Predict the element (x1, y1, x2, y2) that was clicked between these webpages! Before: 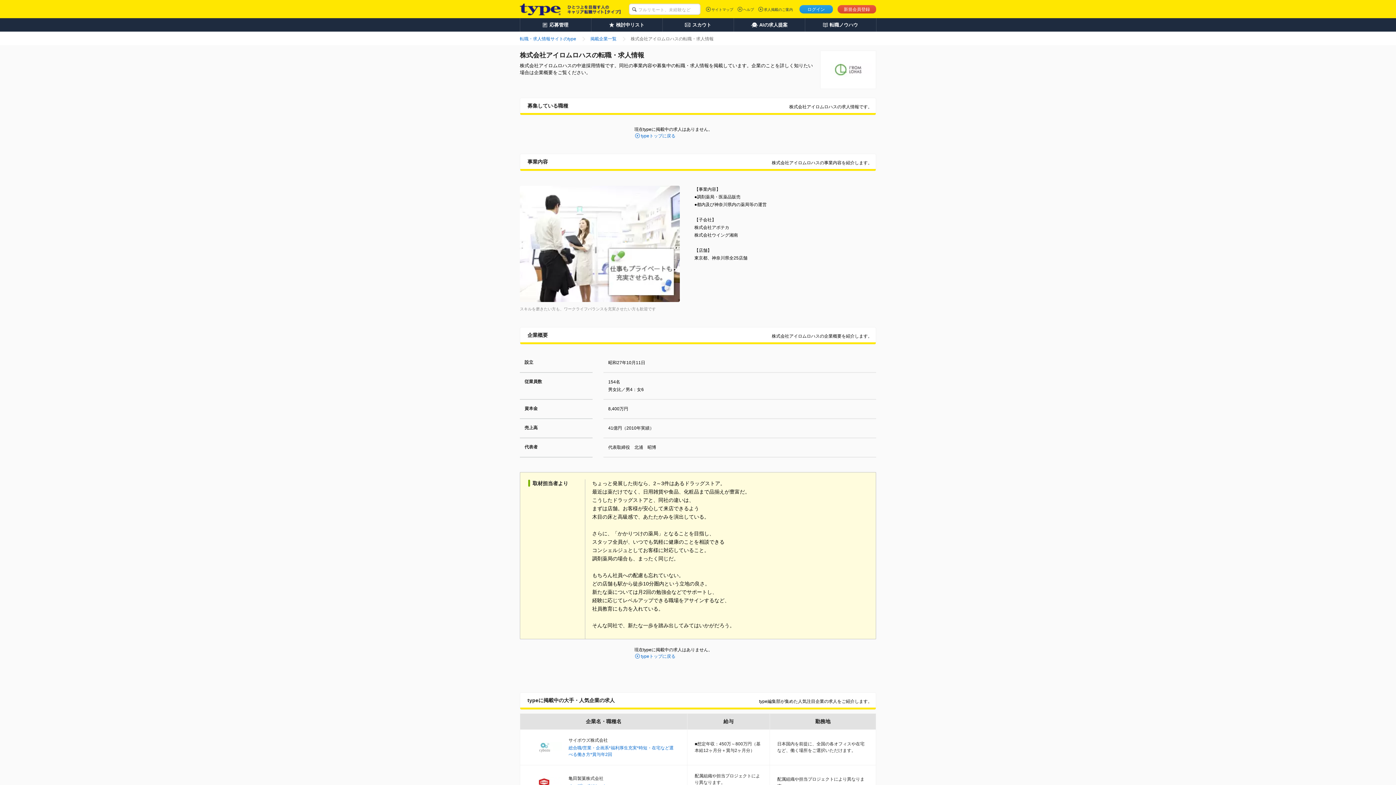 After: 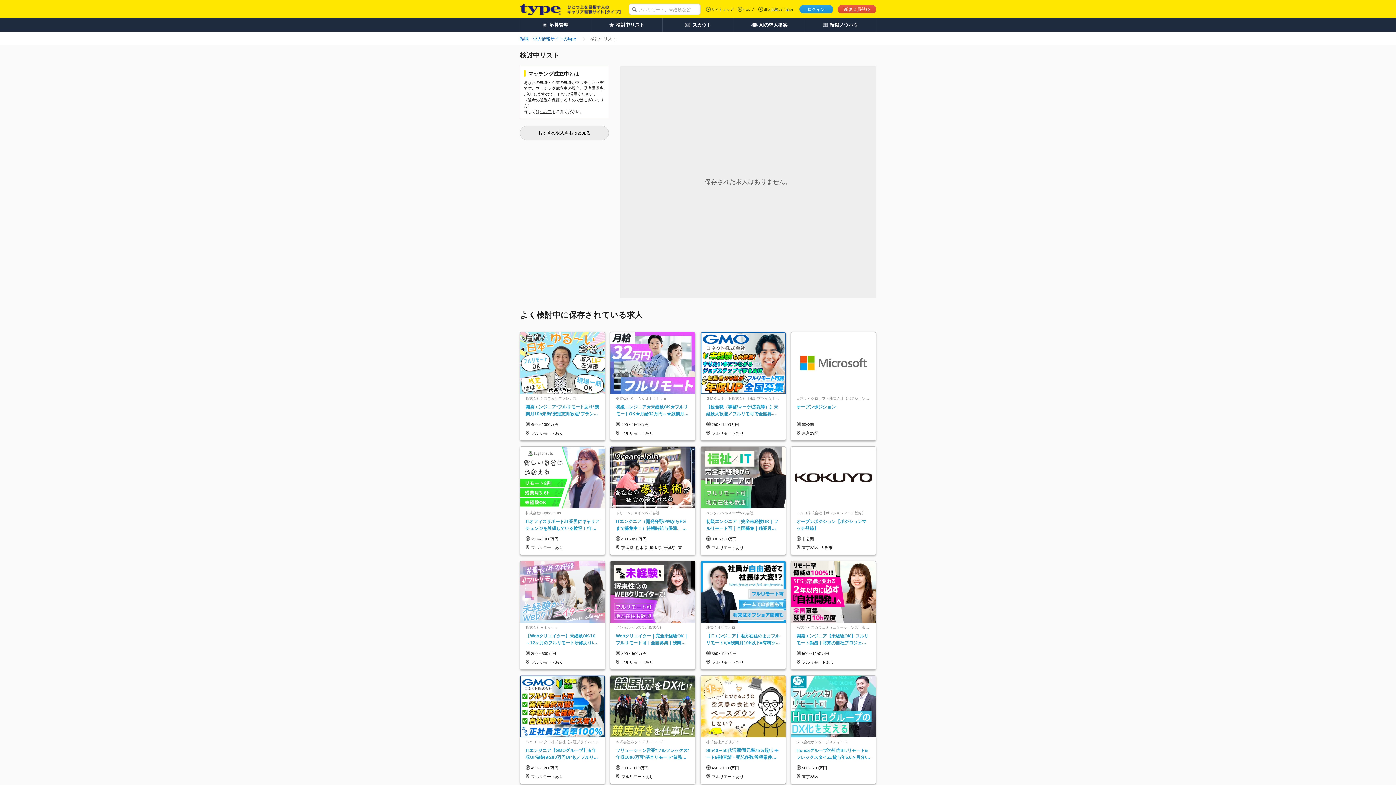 Action: bbox: (591, 18, 662, 31) label: 検討中リスト